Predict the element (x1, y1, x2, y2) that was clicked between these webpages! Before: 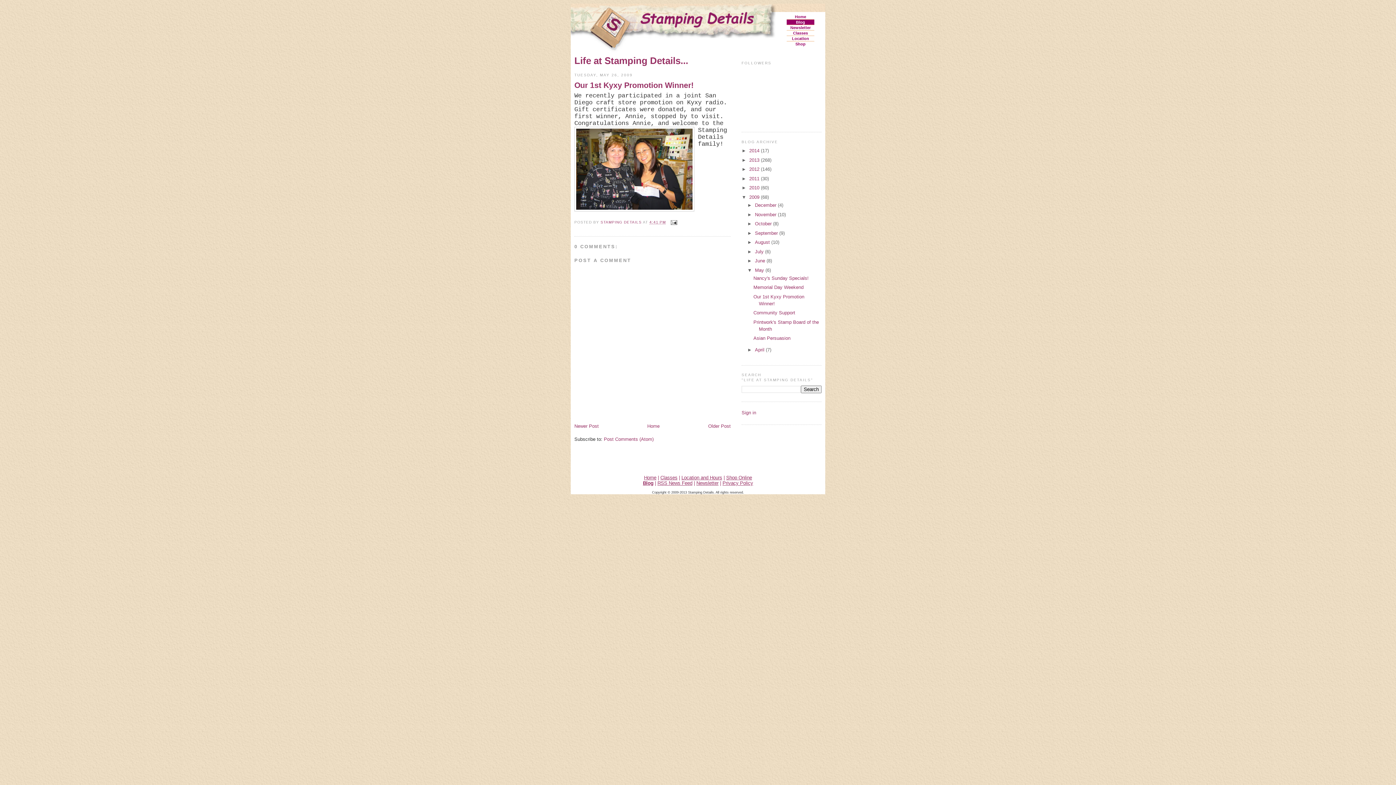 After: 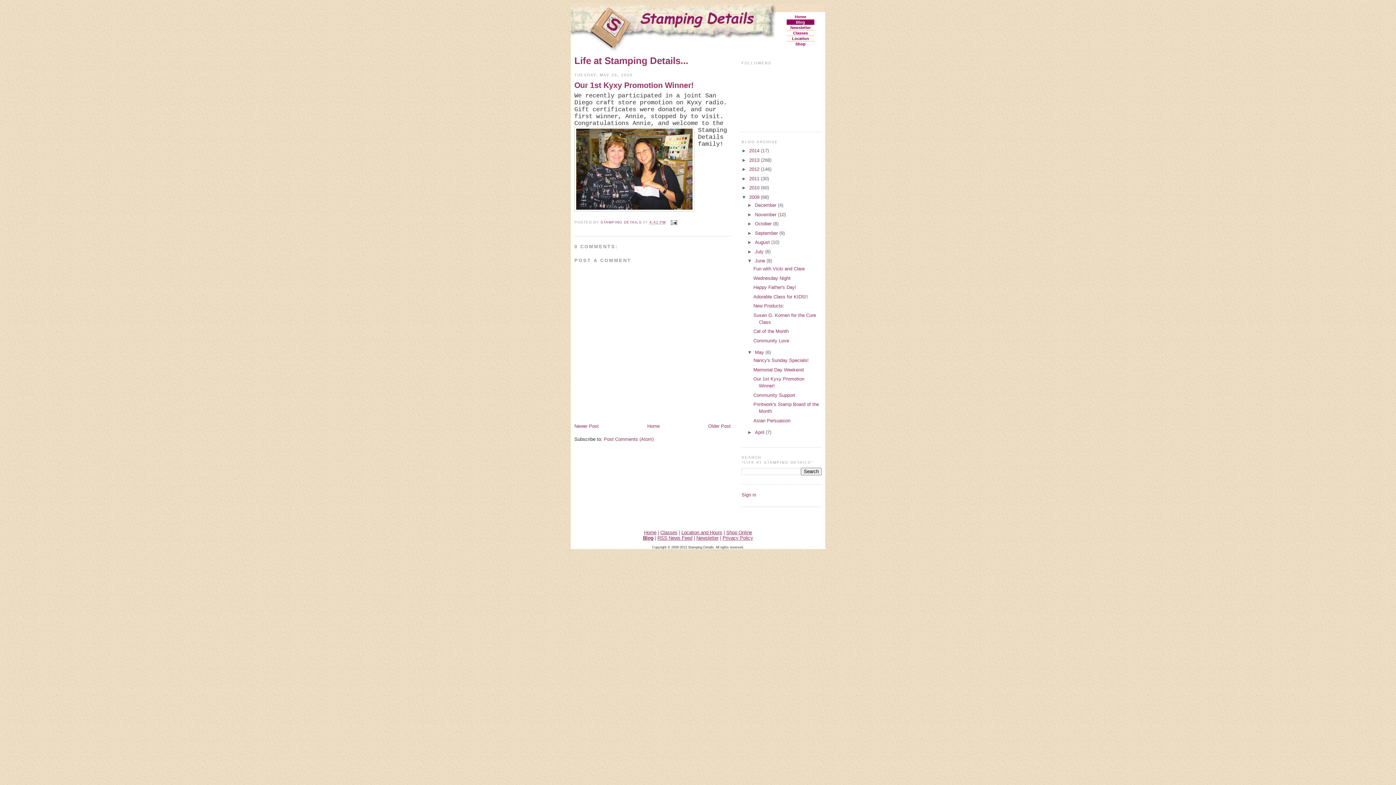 Action: bbox: (747, 258, 755, 263) label: ►  